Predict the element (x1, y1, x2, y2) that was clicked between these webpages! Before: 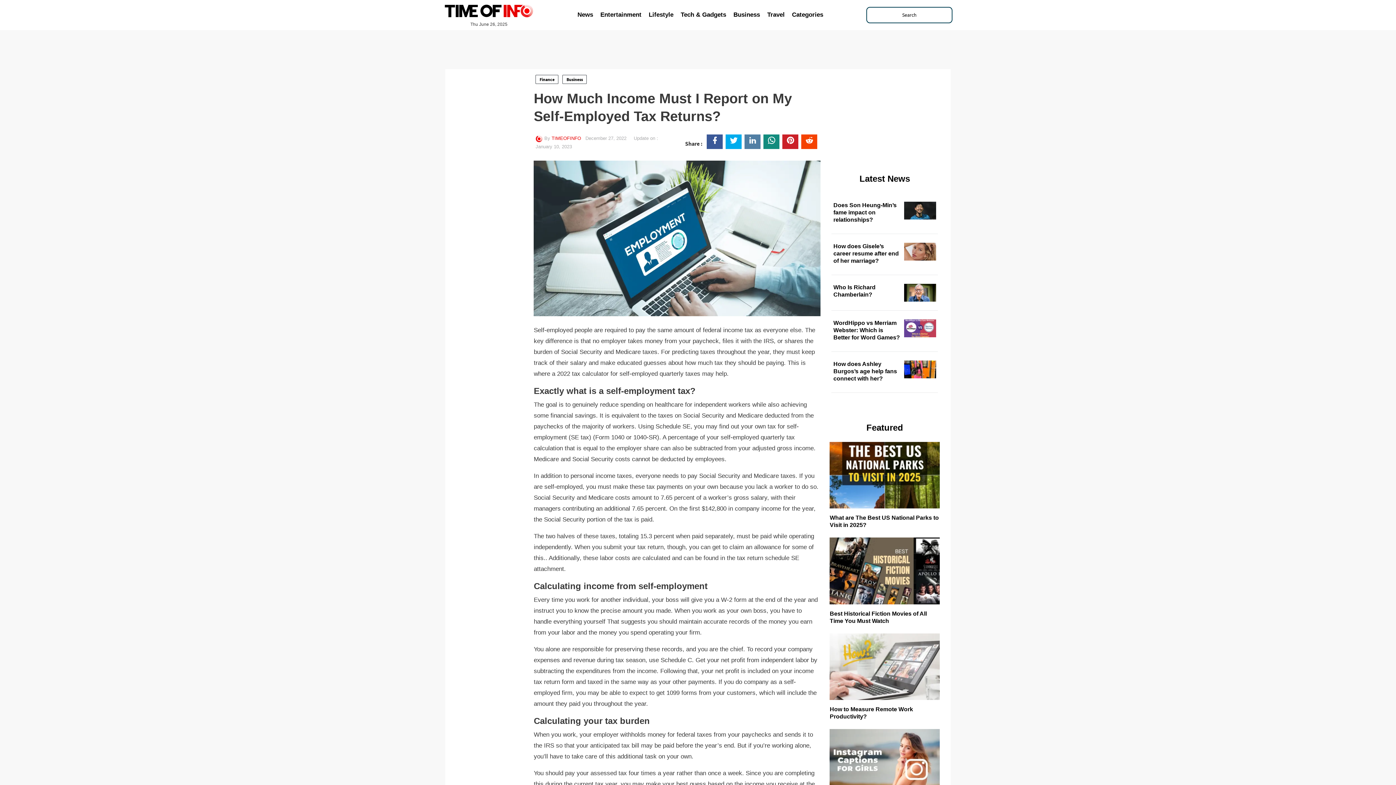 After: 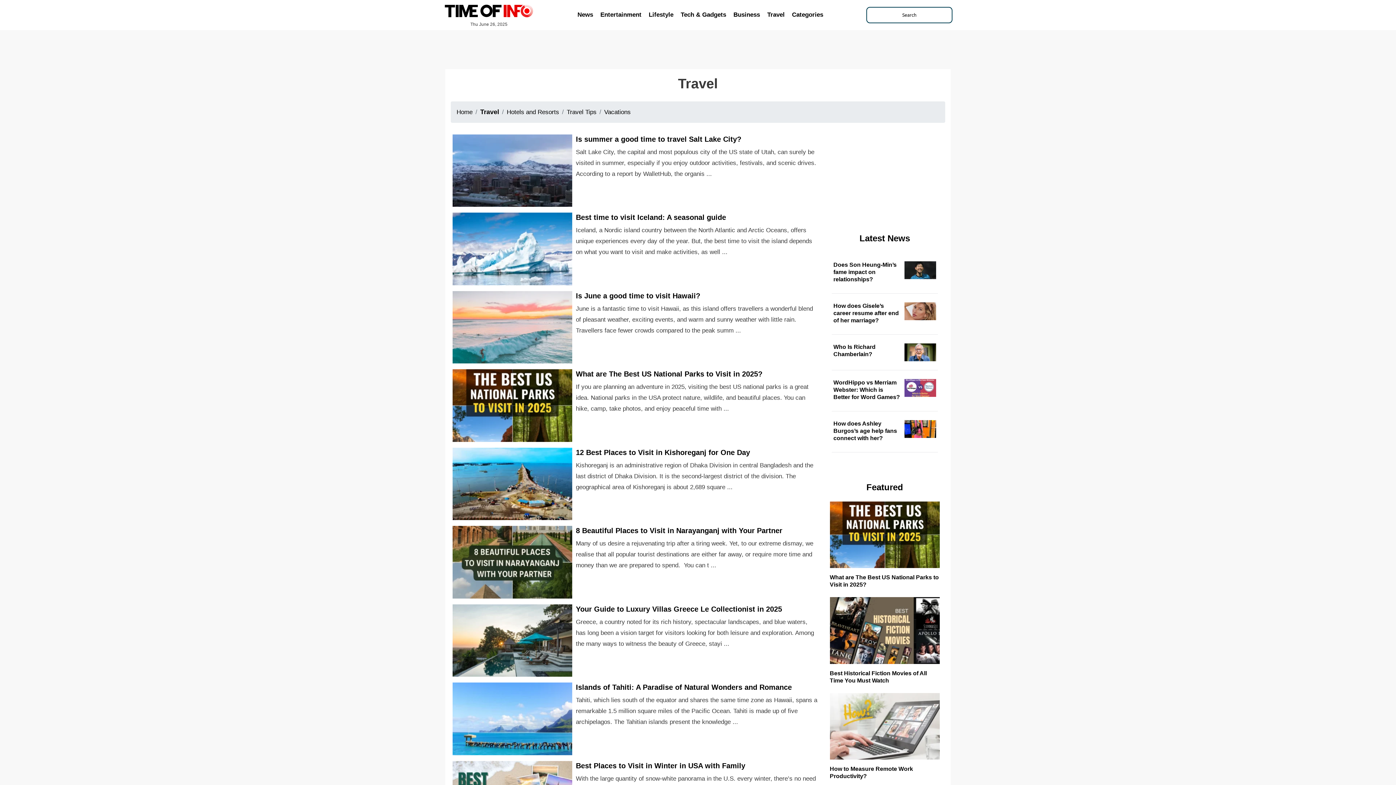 Action: label: Travel bbox: (763, 11, 788, 19)